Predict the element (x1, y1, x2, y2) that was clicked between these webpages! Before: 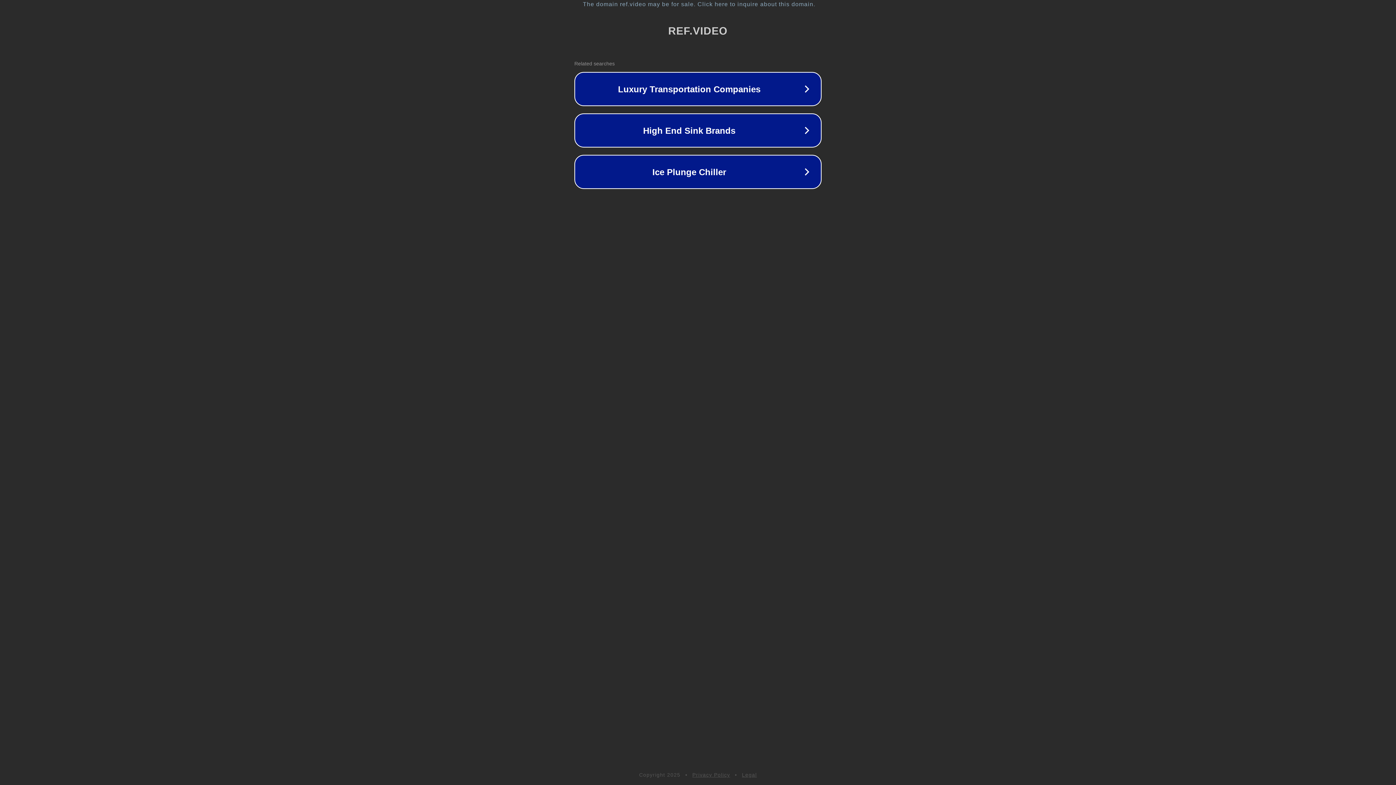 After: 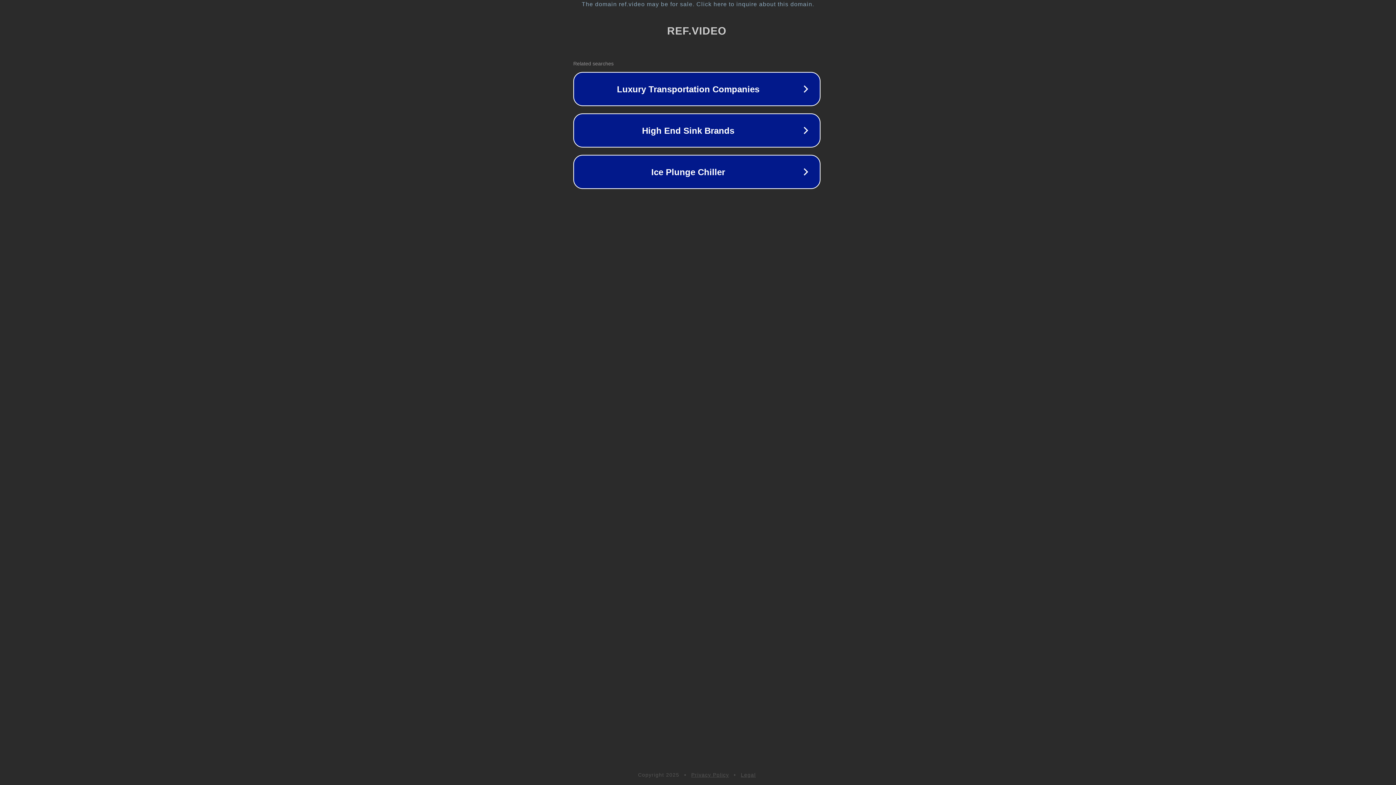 Action: label: The domain ref.video may be for sale. Click here to inquire about this domain. bbox: (1, 1, 1397, 7)